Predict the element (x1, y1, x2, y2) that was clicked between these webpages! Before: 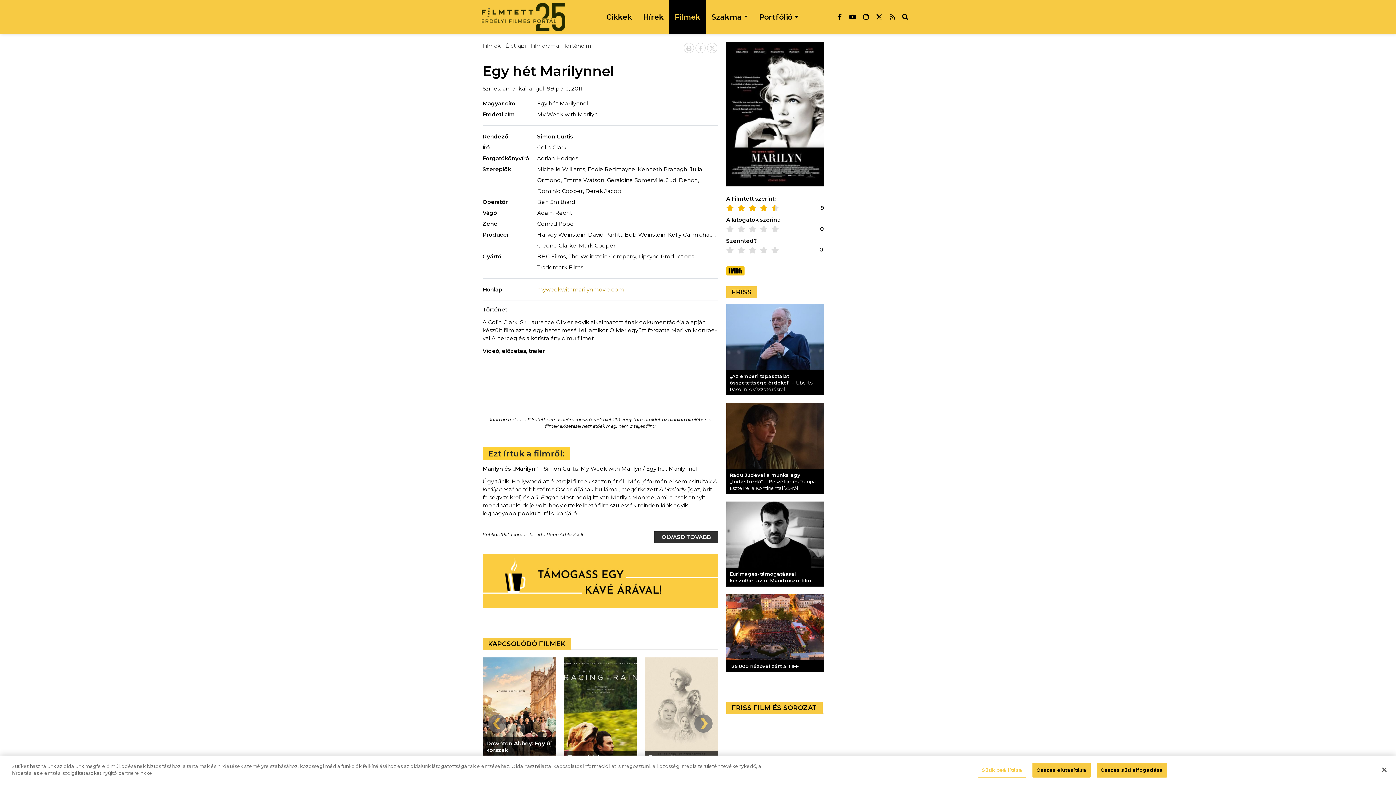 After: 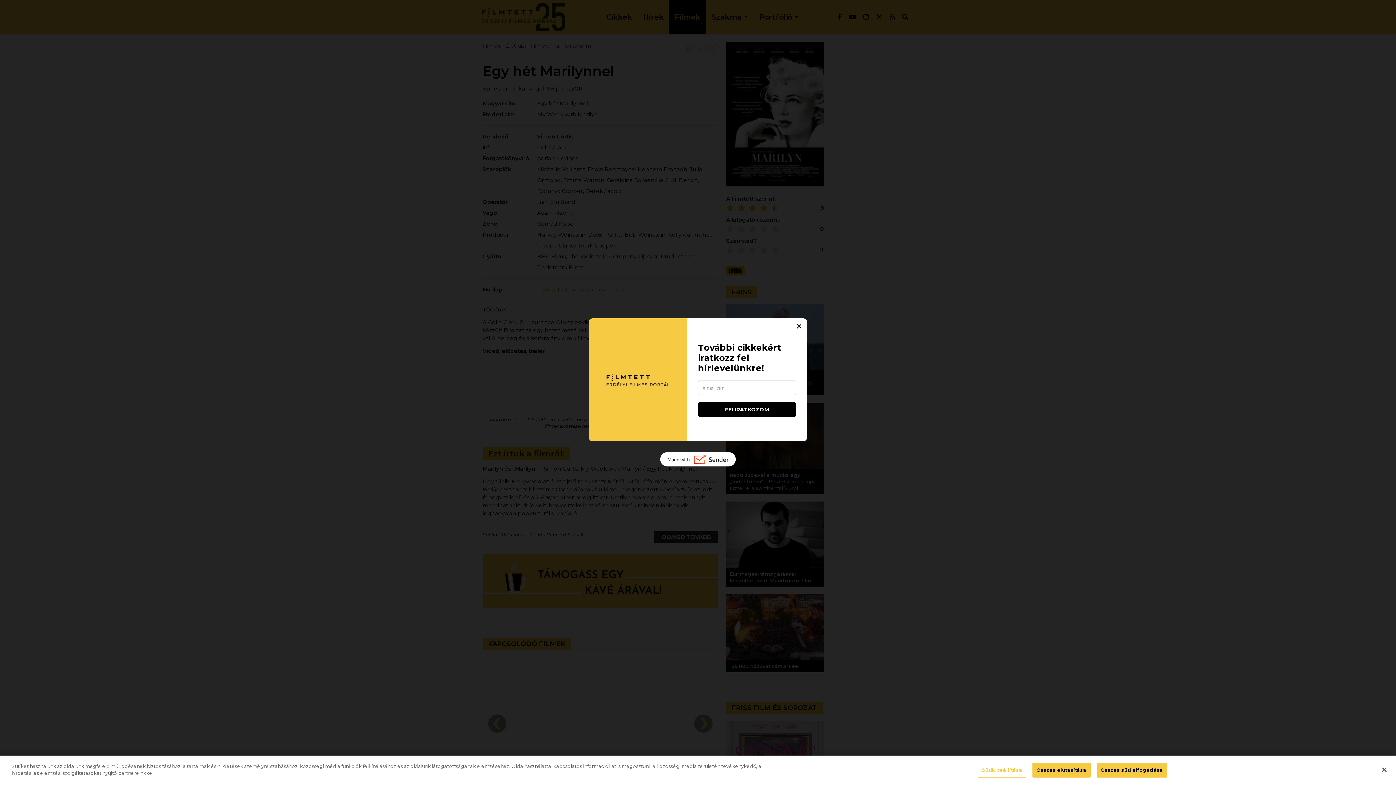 Action: label: Go to last slide bbox: (488, 714, 506, 732)